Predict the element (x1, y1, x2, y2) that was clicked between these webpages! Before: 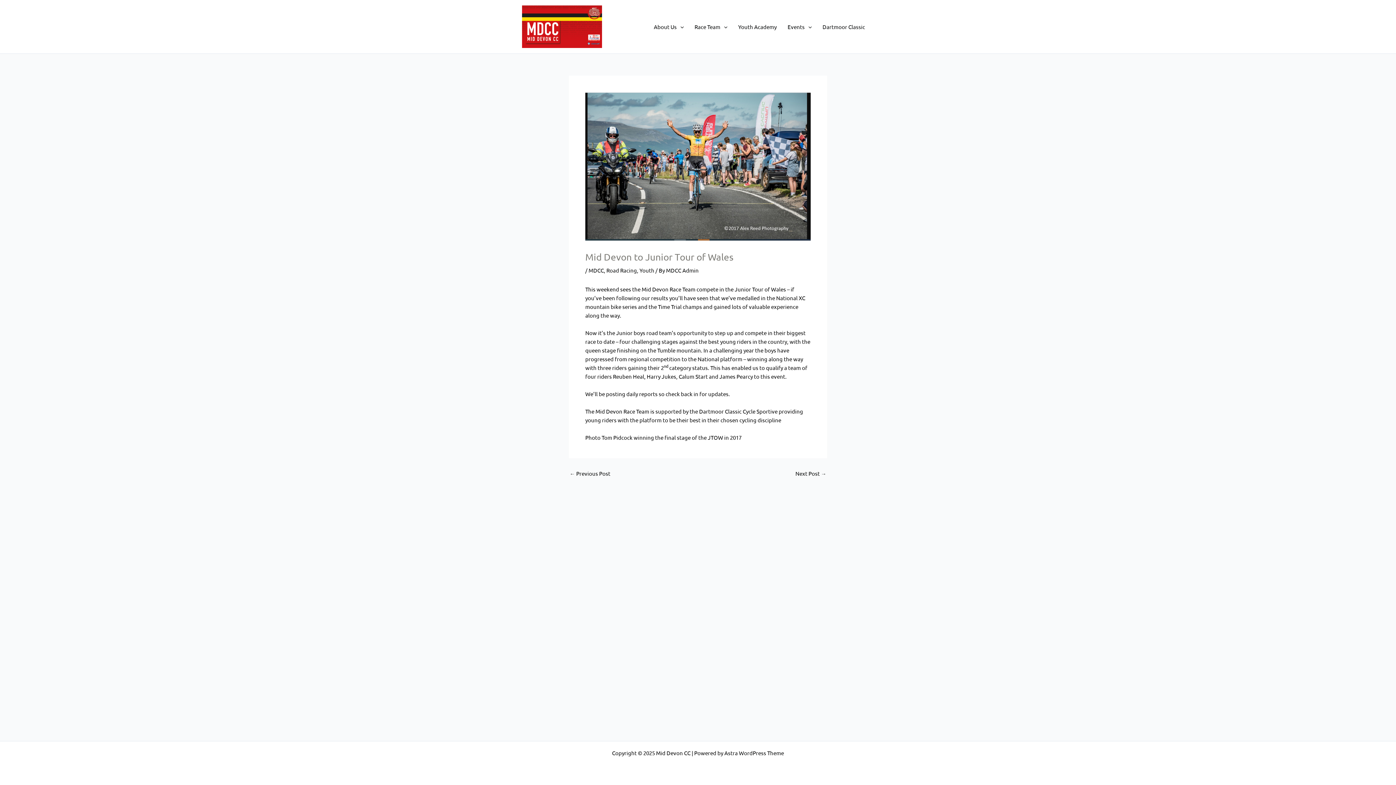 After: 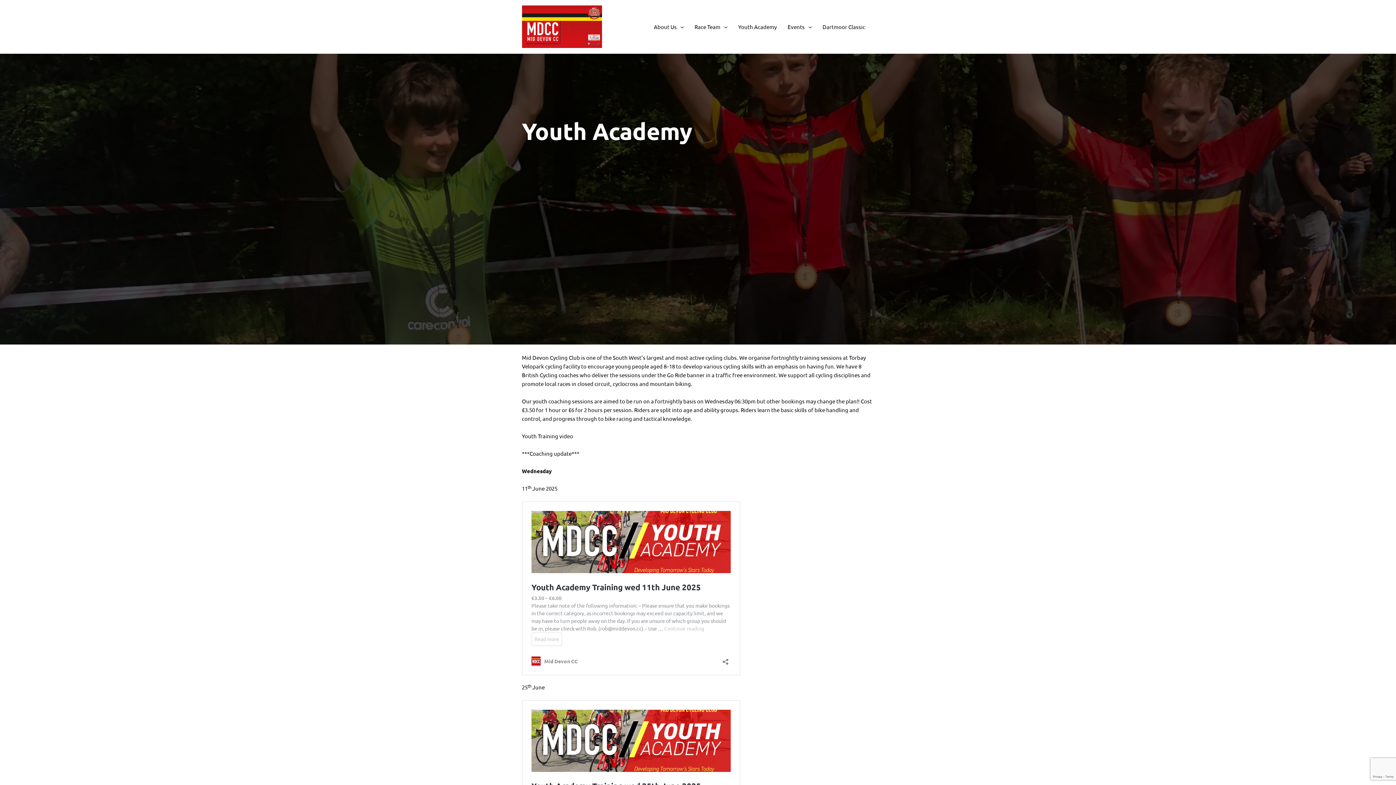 Action: label: Youth Academy bbox: (732, 12, 782, 41)